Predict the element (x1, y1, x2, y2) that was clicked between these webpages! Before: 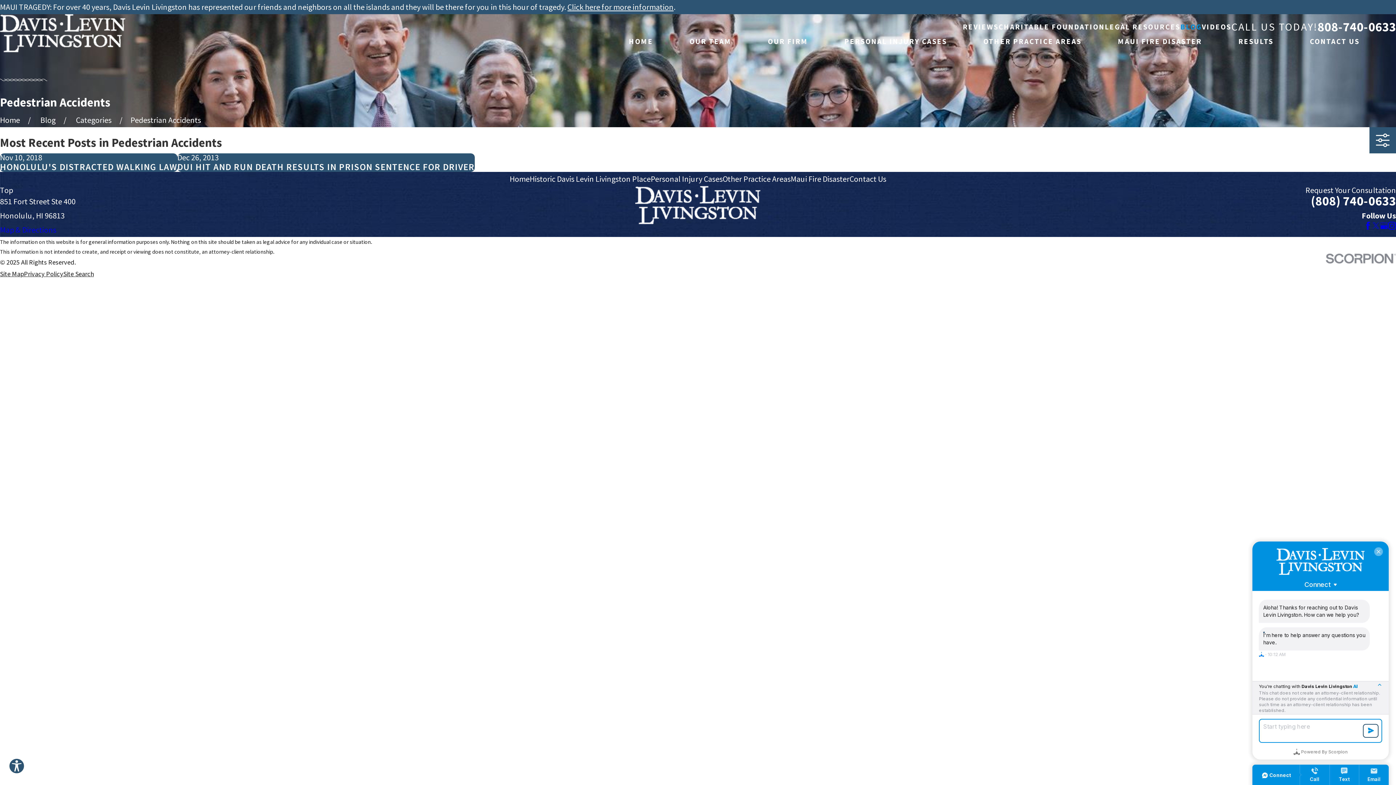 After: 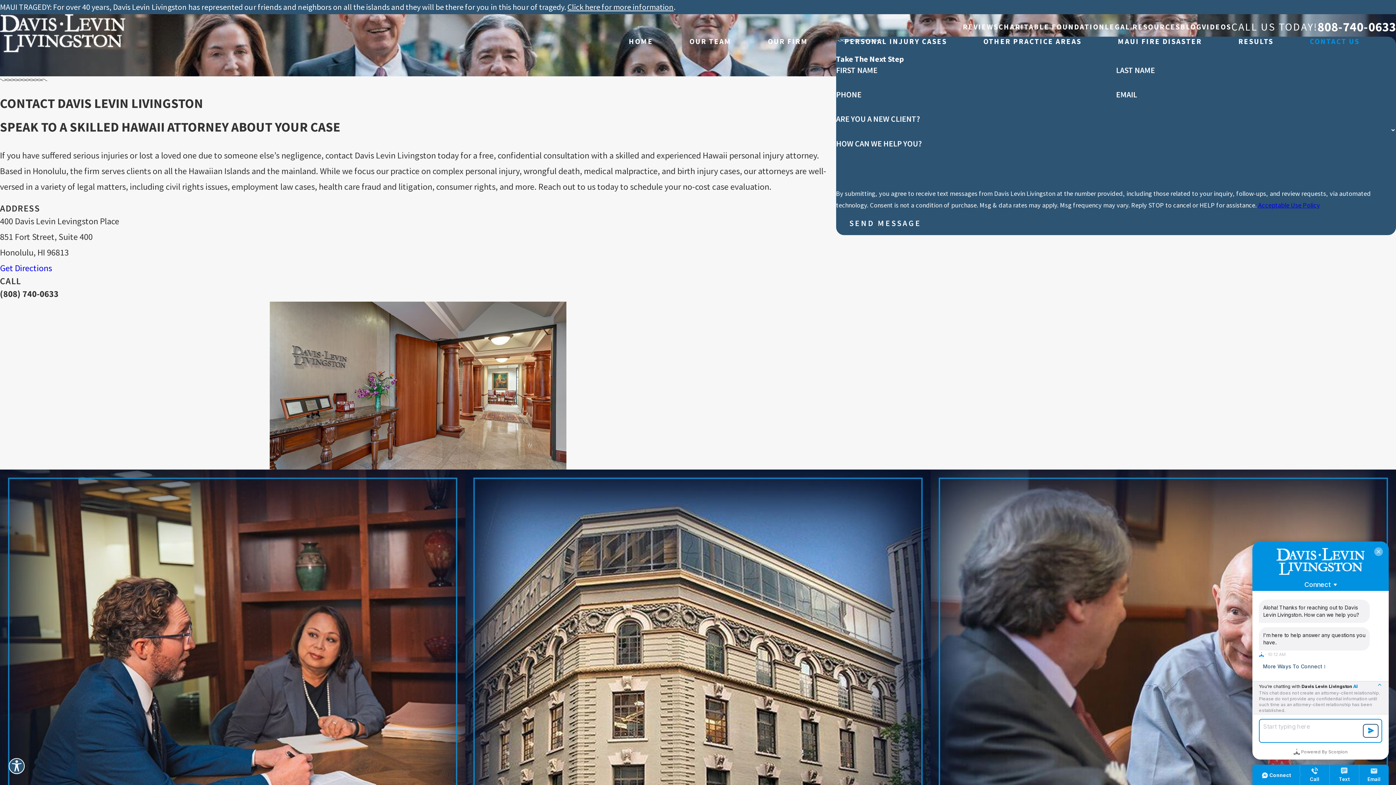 Action: bbox: (1310, 34, 1360, 47) label: CONTACT US